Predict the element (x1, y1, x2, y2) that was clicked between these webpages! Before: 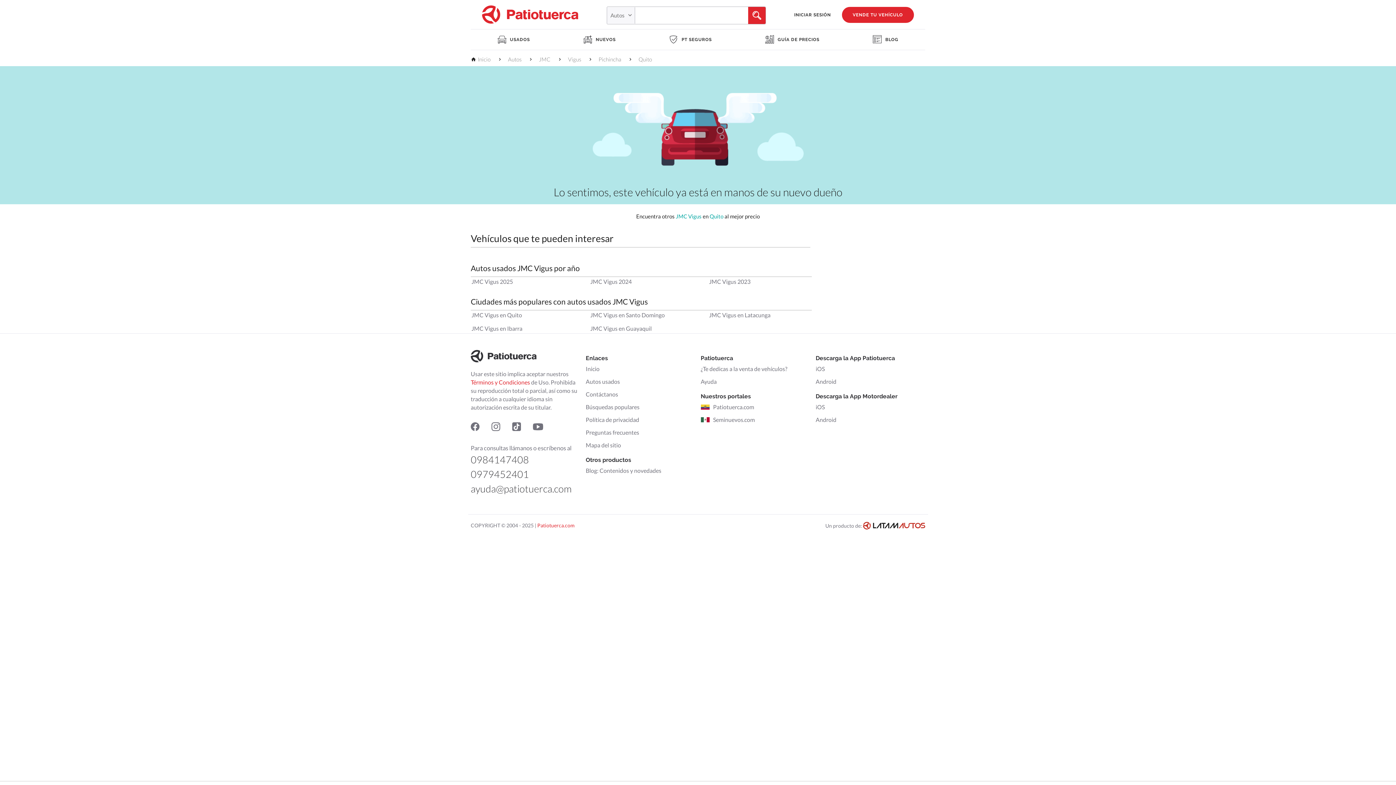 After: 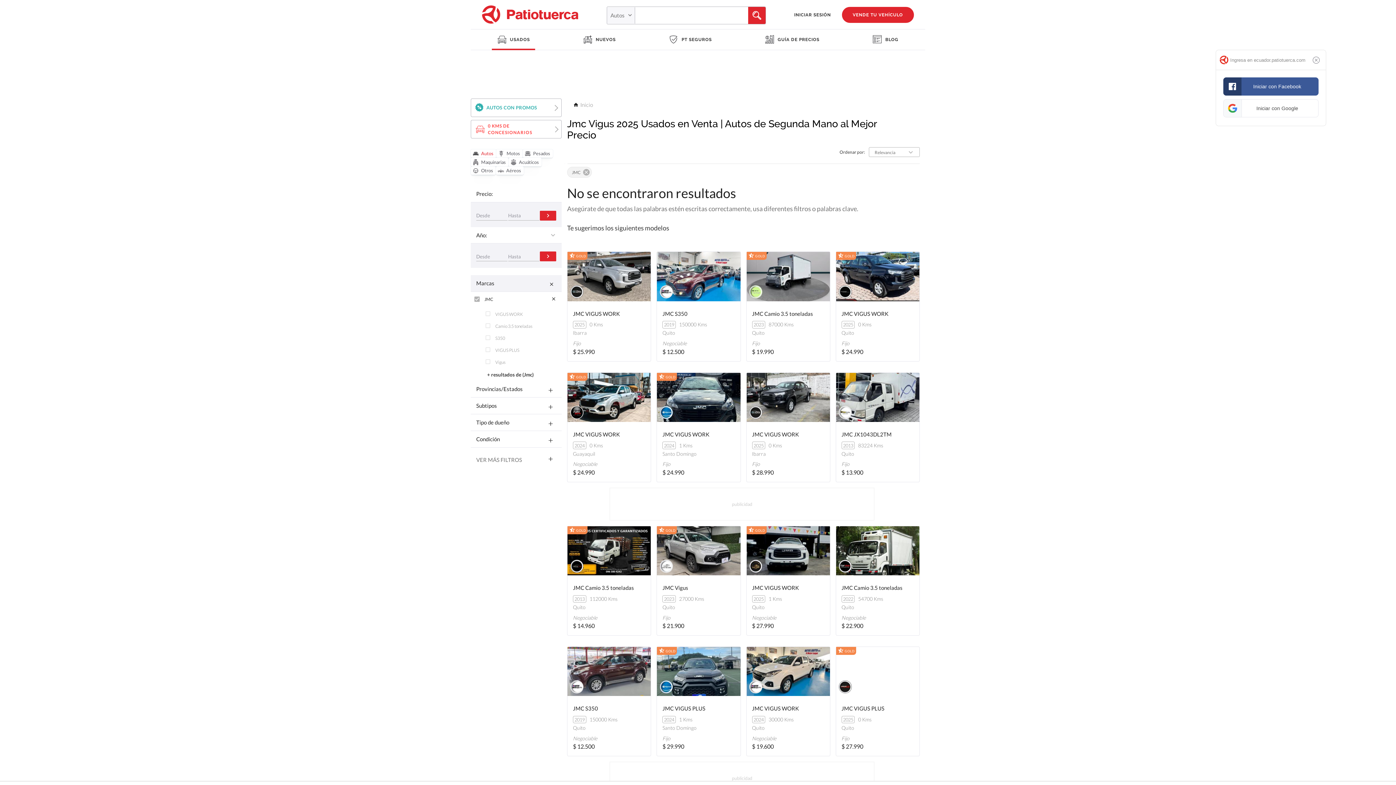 Action: bbox: (471, 278, 513, 285) label: JMC Vigus 2025